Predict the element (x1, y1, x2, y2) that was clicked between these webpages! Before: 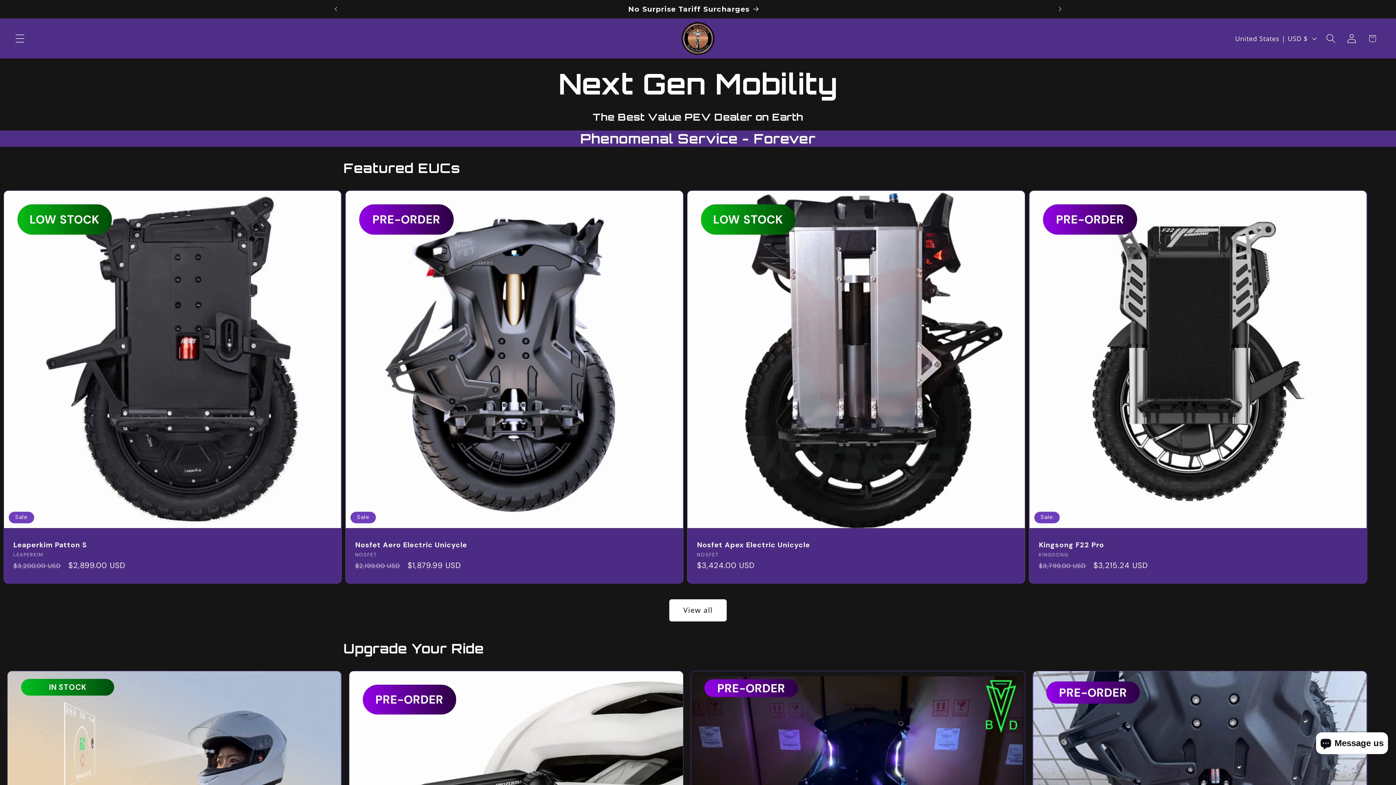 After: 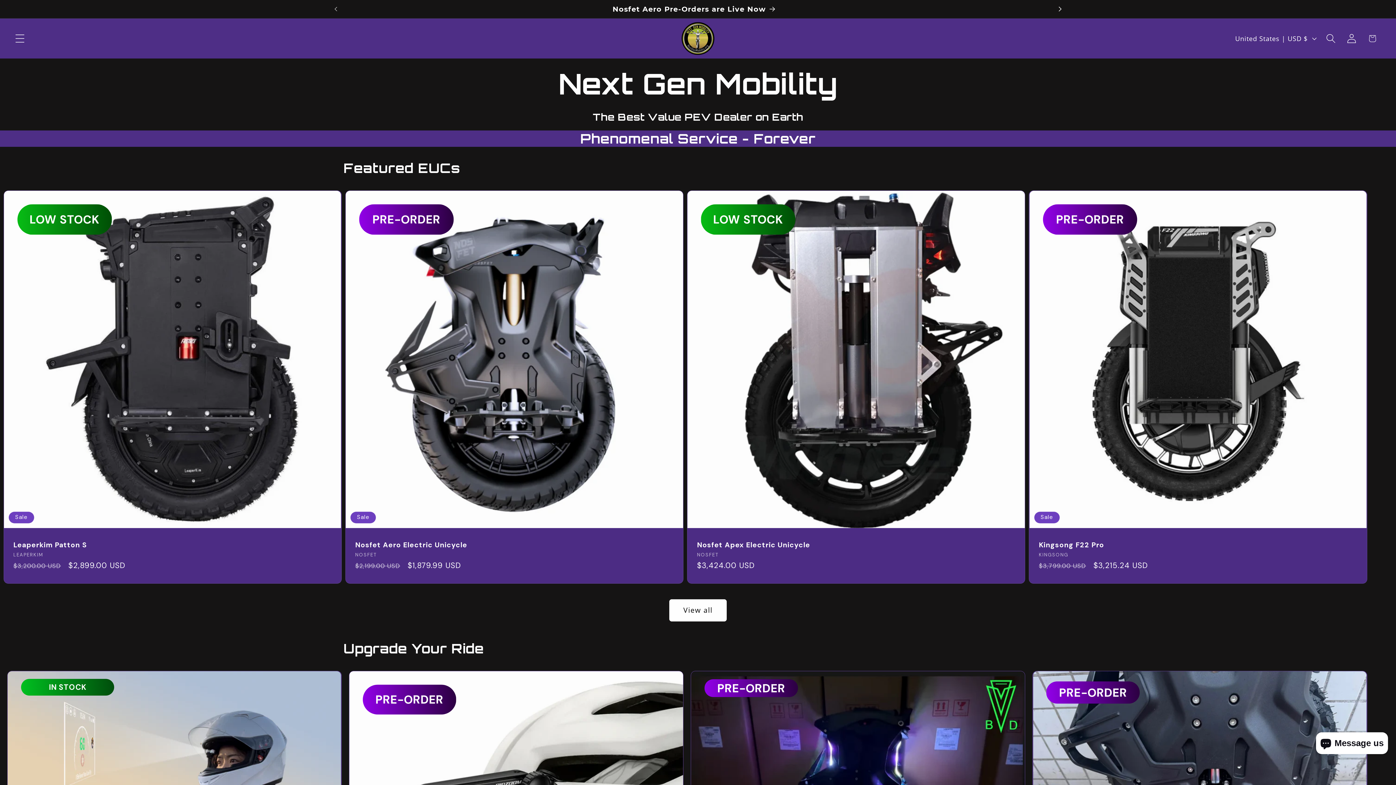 Action: label: Next announcement bbox: (1052, 0, 1068, 18)